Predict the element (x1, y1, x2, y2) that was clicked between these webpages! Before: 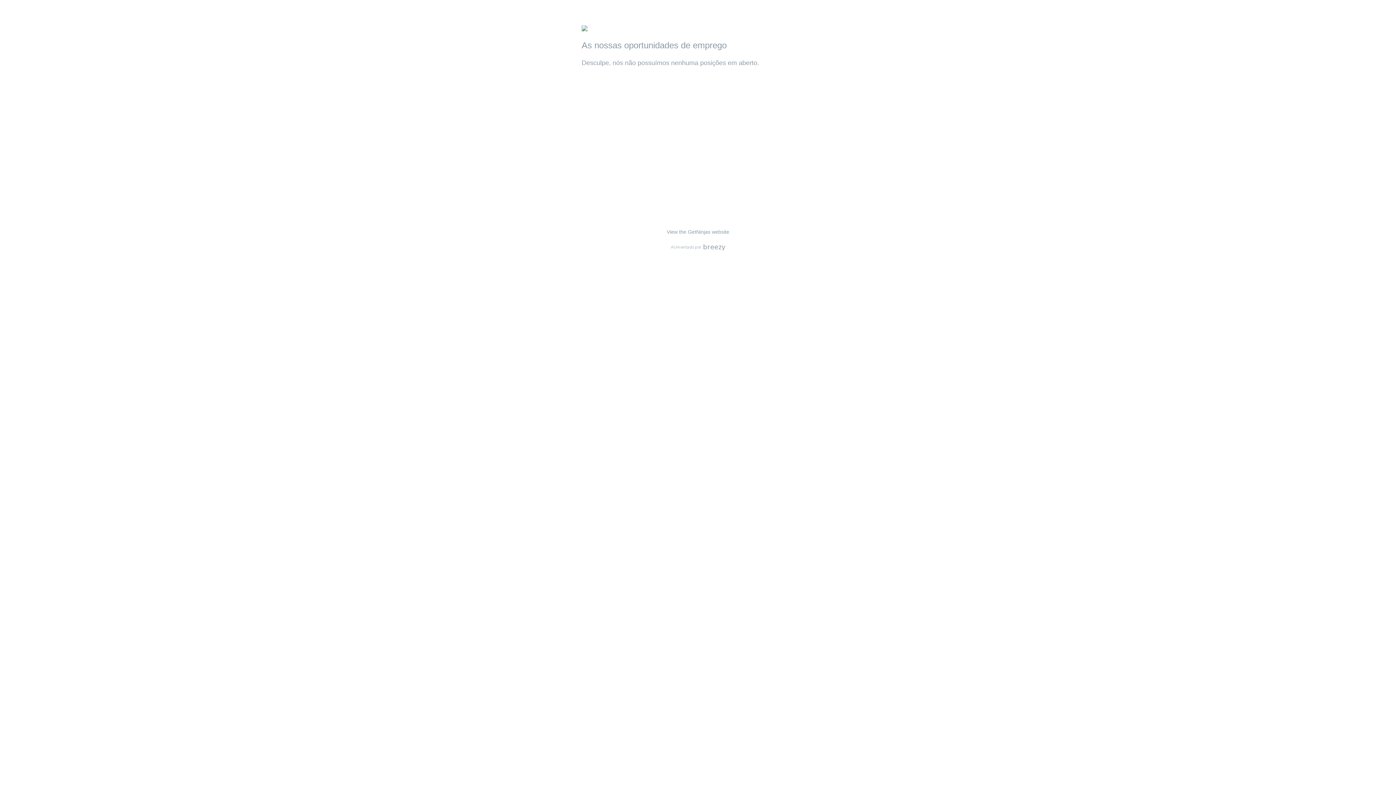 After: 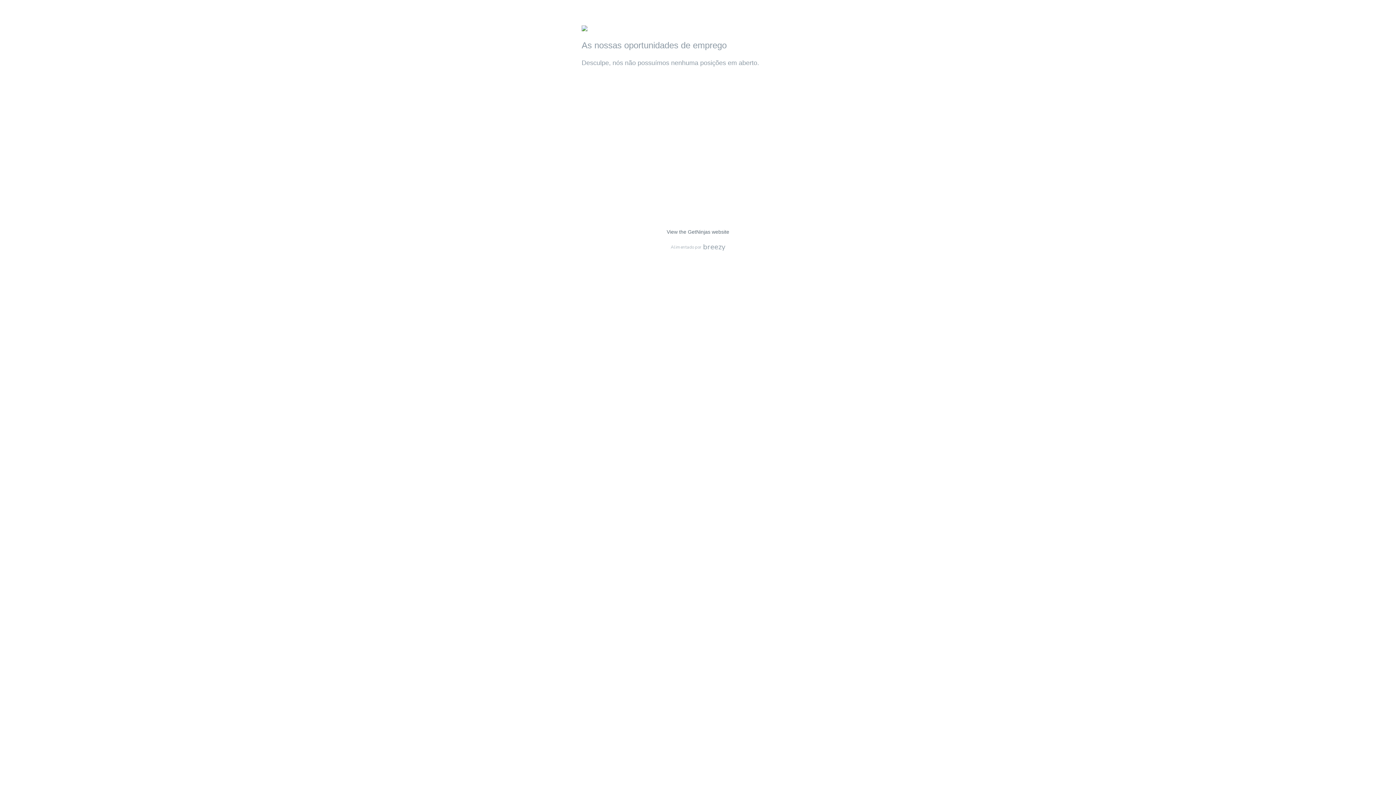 Action: bbox: (0, 229, 1396, 234) label: View the GetNinjas website